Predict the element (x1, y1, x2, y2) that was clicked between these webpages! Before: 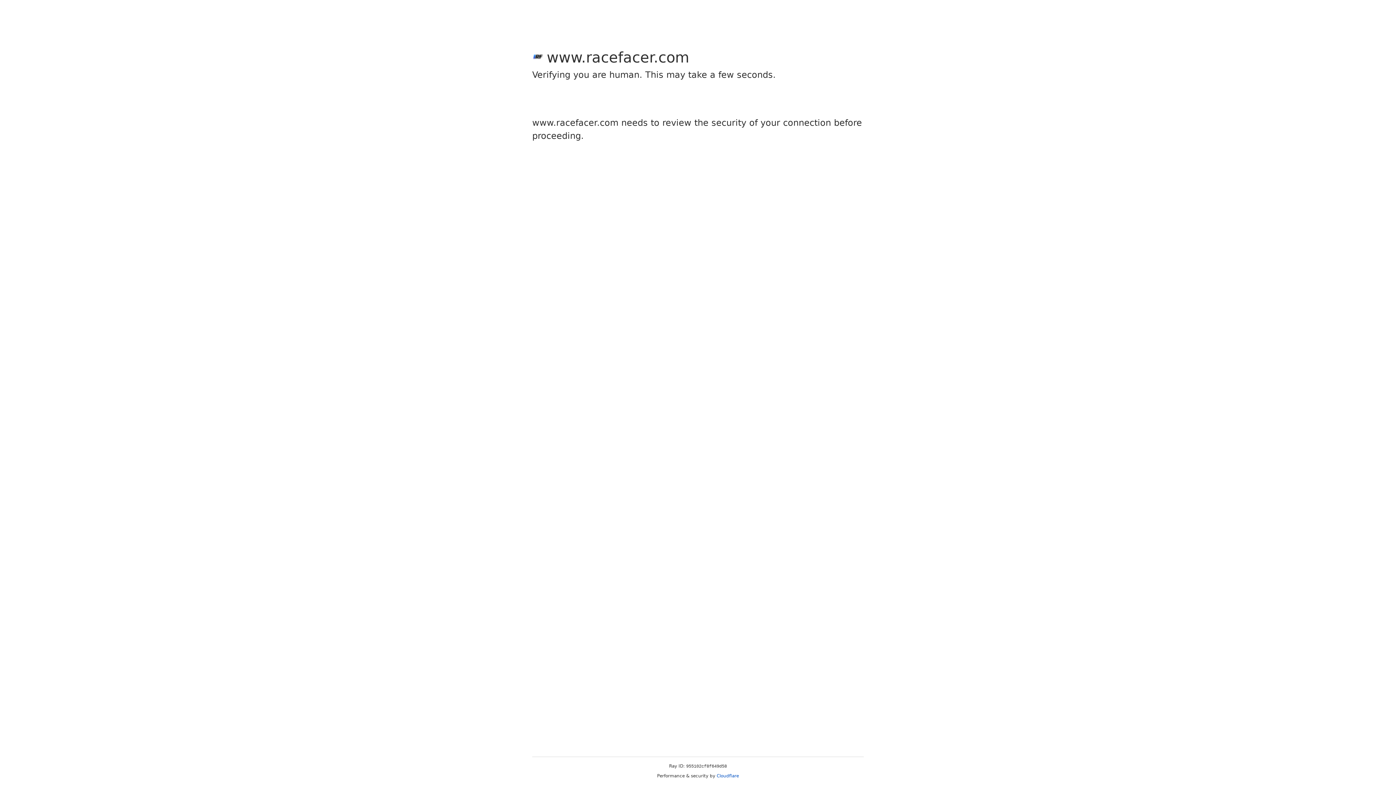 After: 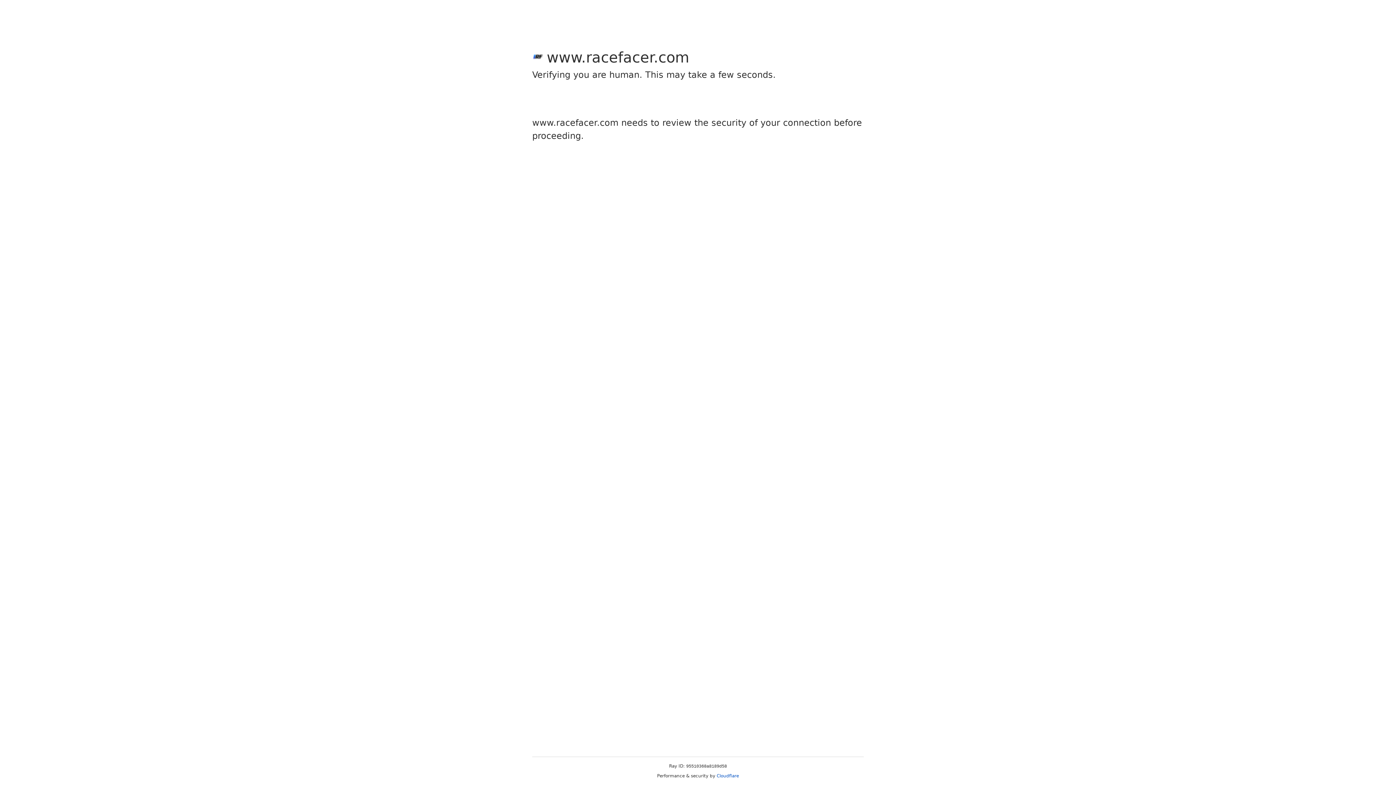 Action: label: Cloudflare bbox: (716, 773, 739, 778)